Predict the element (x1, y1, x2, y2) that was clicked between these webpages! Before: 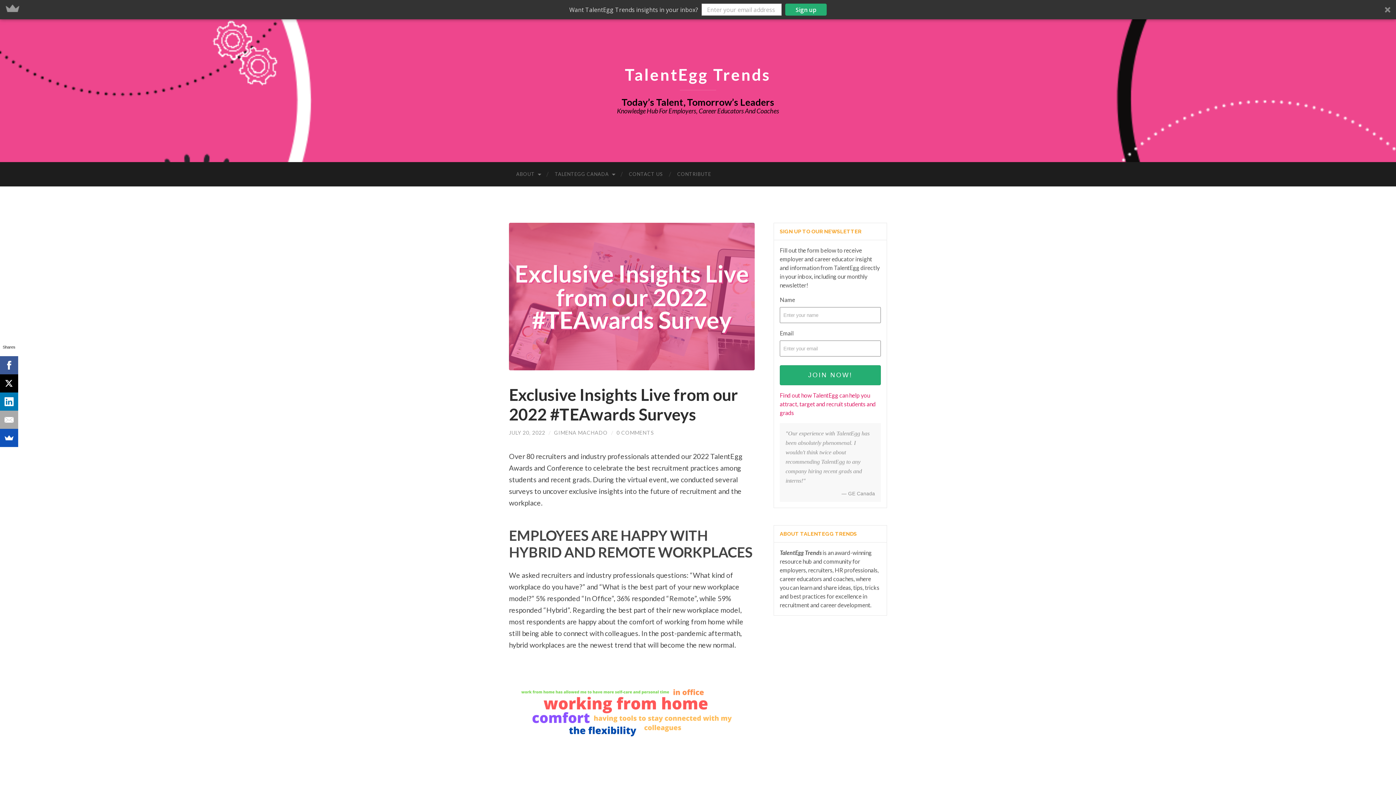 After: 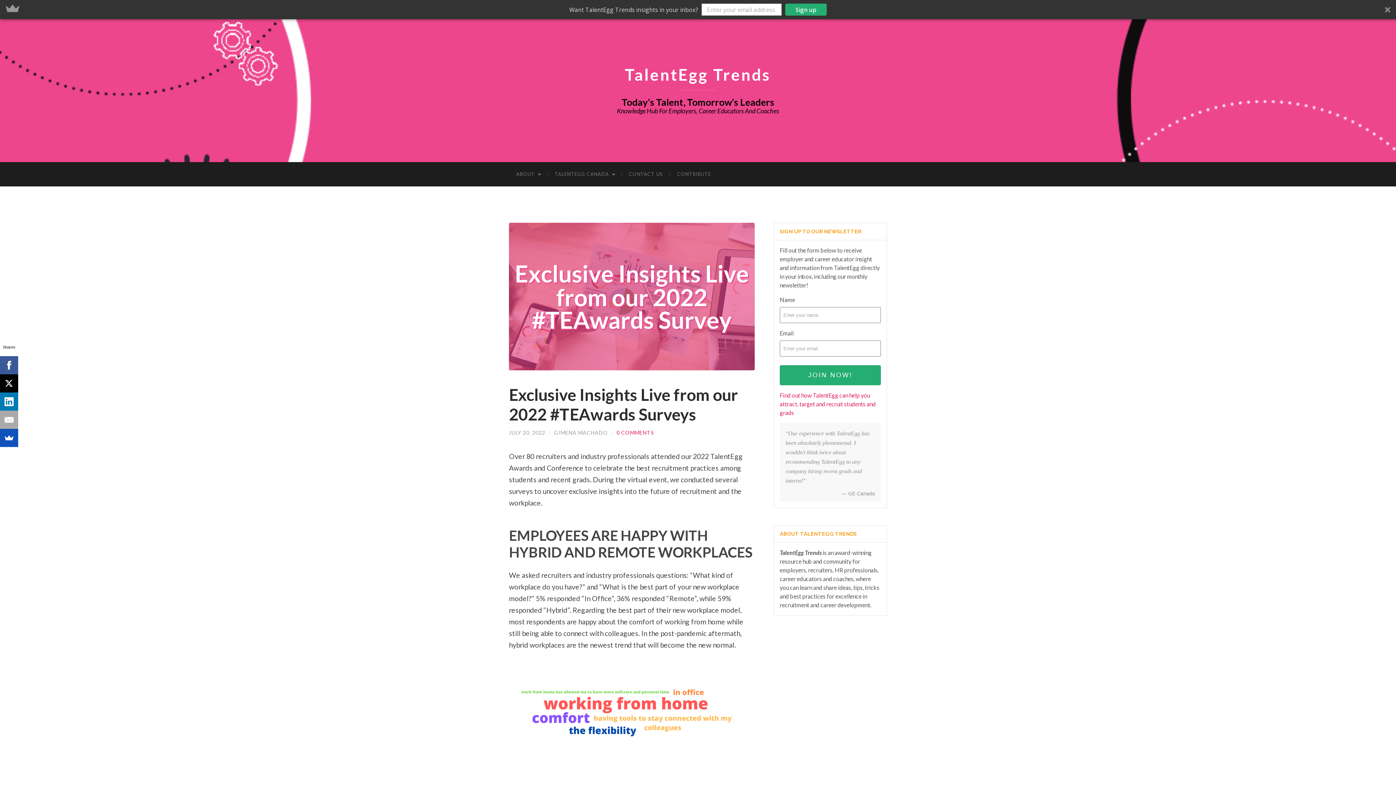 Action: bbox: (616, 410, 654, 416) label: 0 COMMENTS